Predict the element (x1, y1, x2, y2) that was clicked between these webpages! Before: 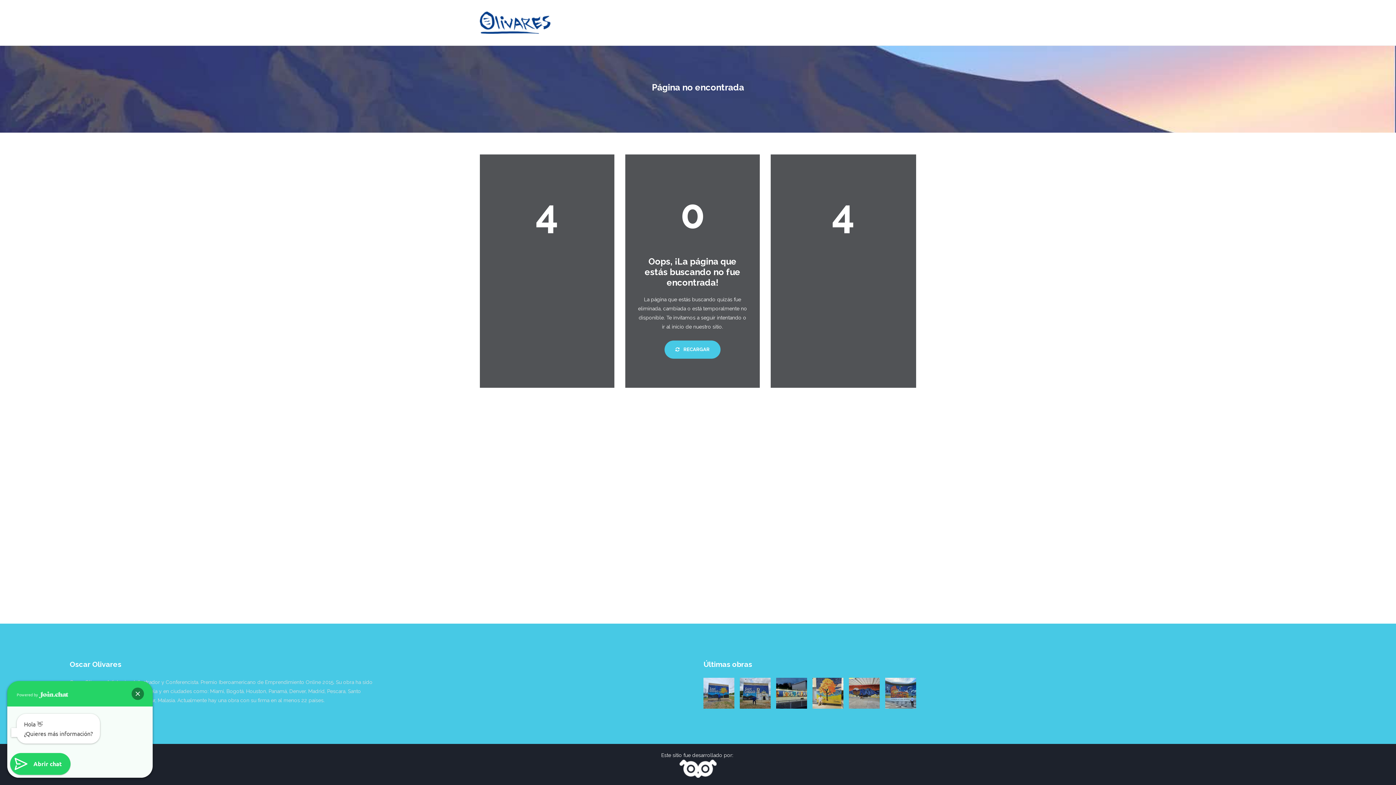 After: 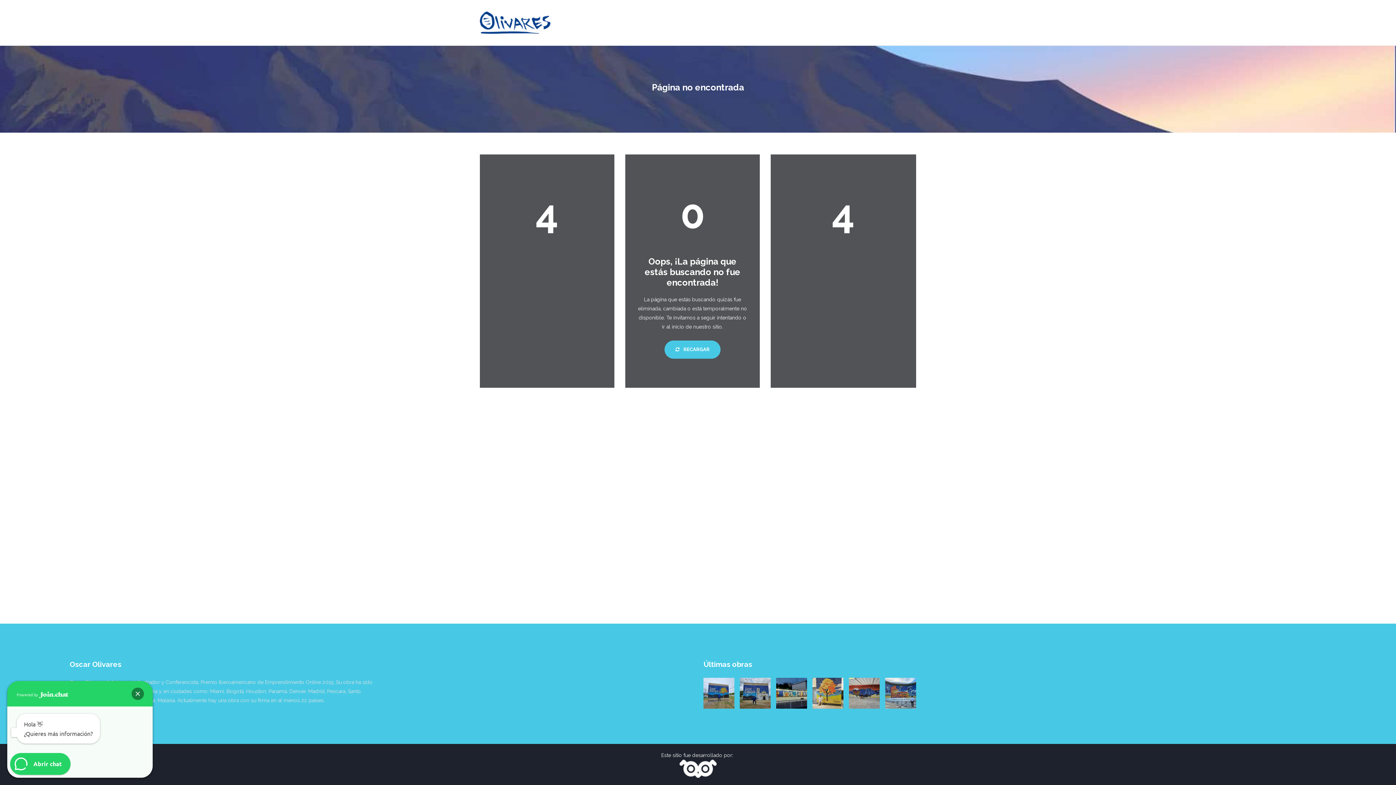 Action: bbox: (661, 760, 734, 778)